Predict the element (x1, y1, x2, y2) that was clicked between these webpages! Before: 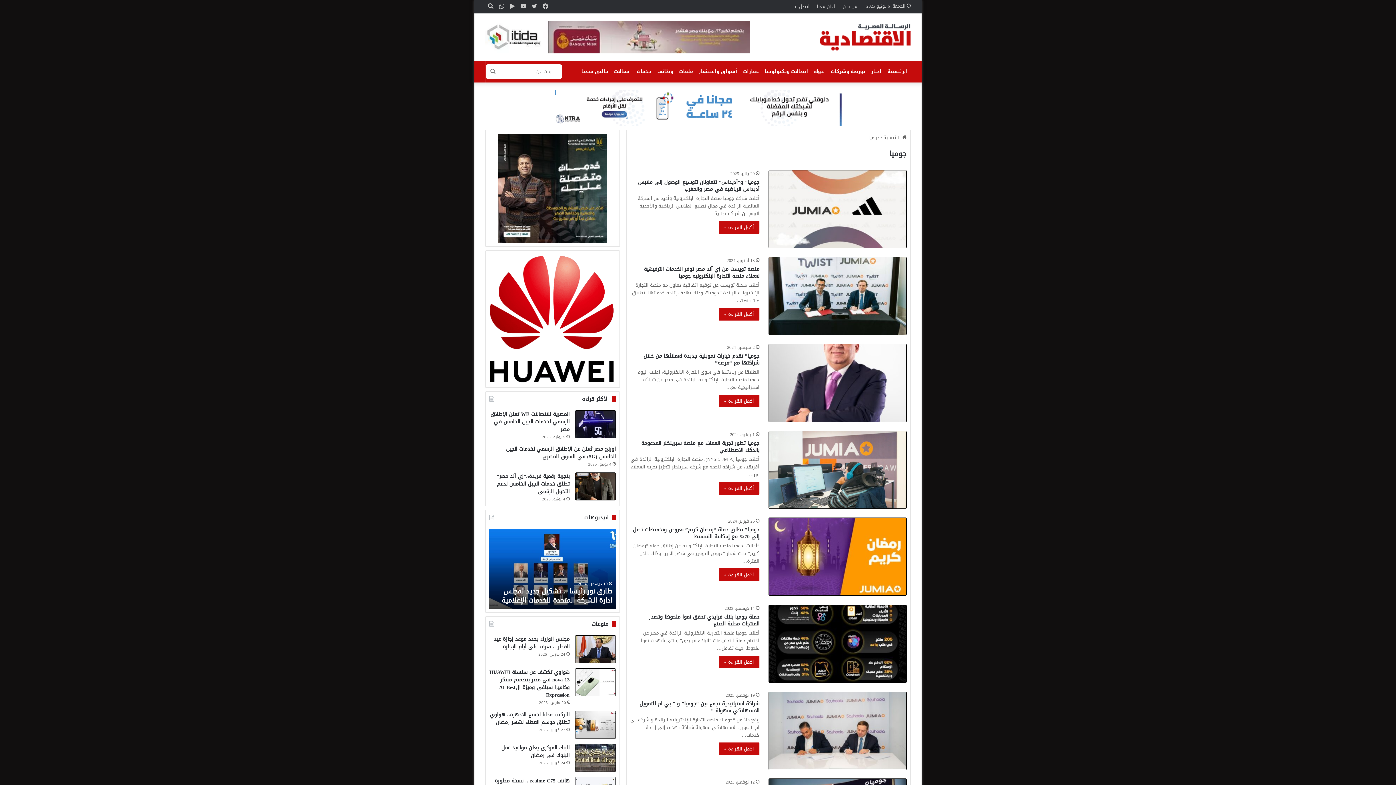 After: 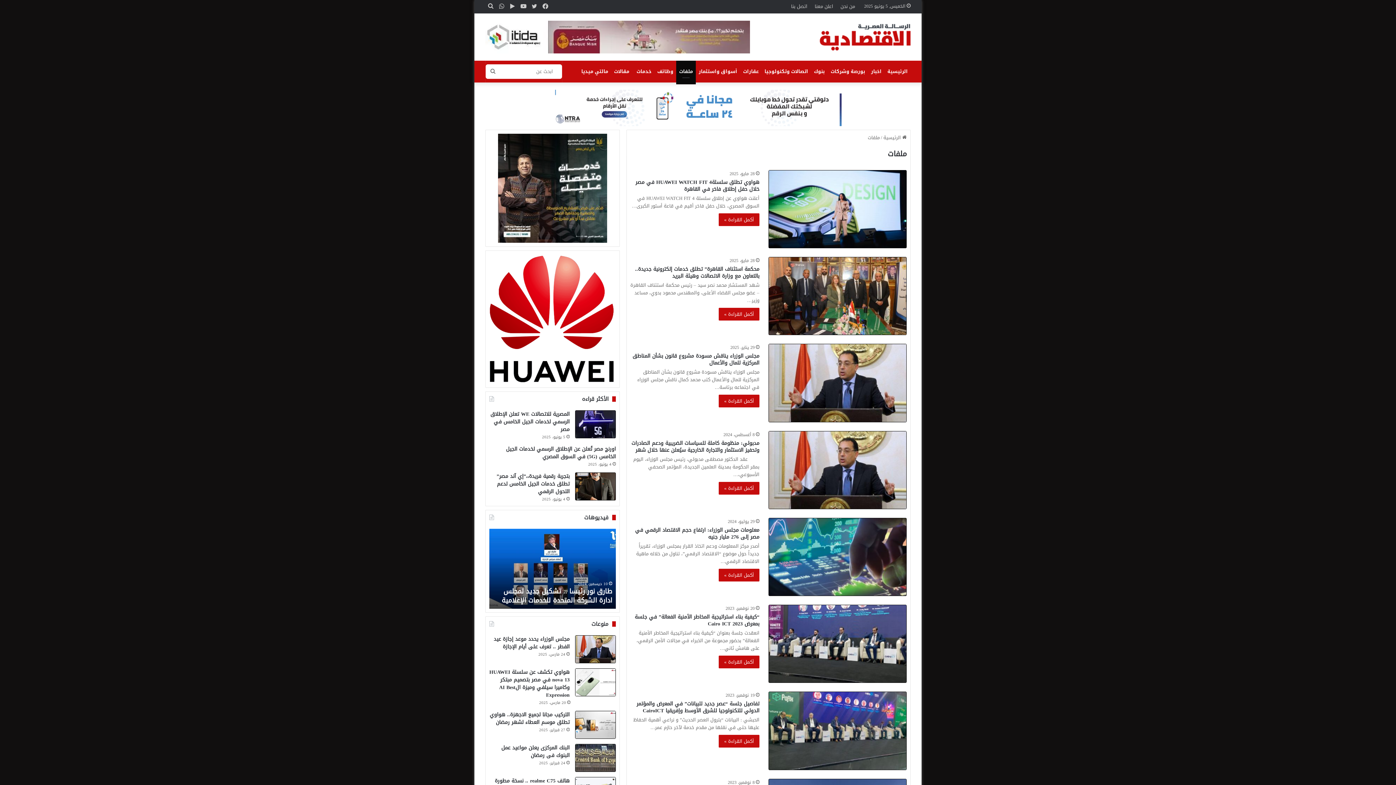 Action: label: ملفات bbox: (676, 60, 696, 82)